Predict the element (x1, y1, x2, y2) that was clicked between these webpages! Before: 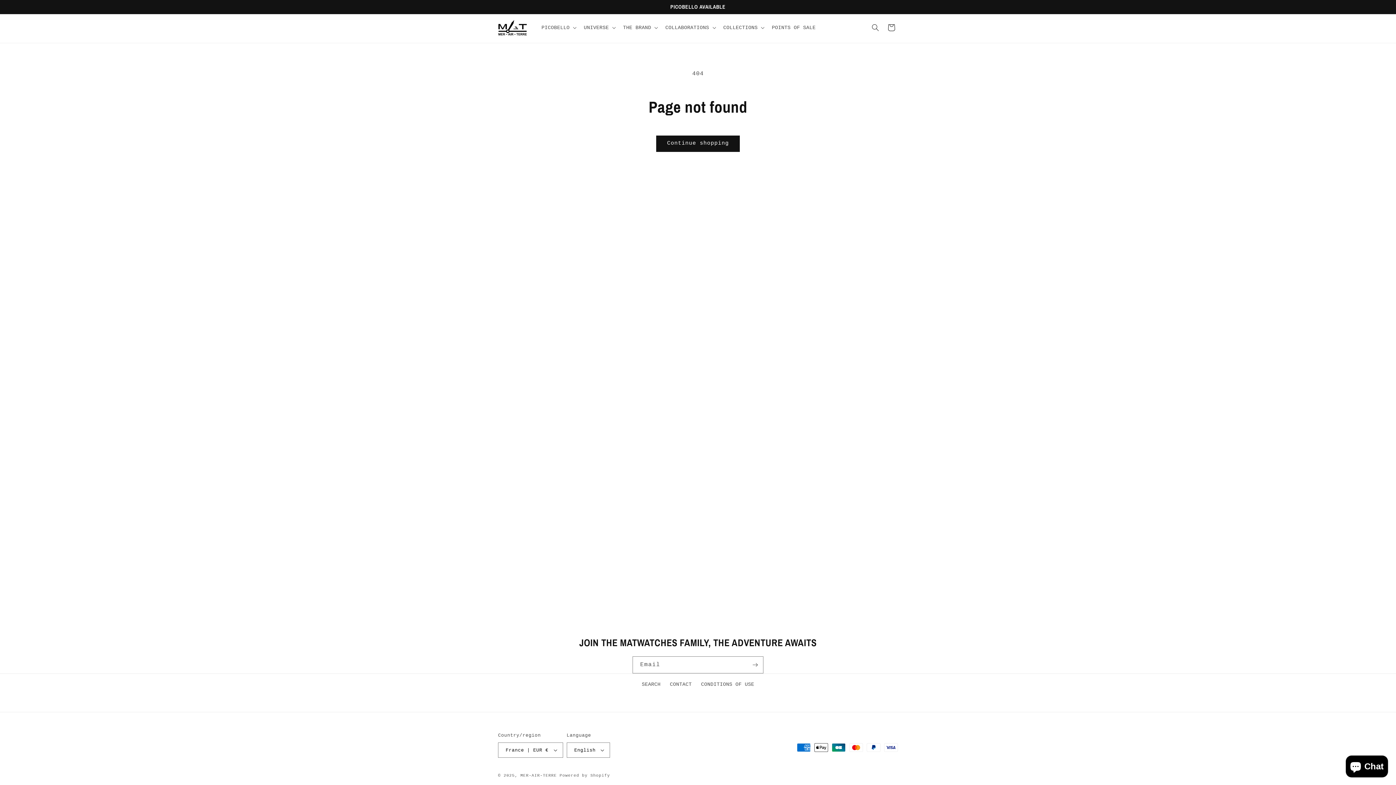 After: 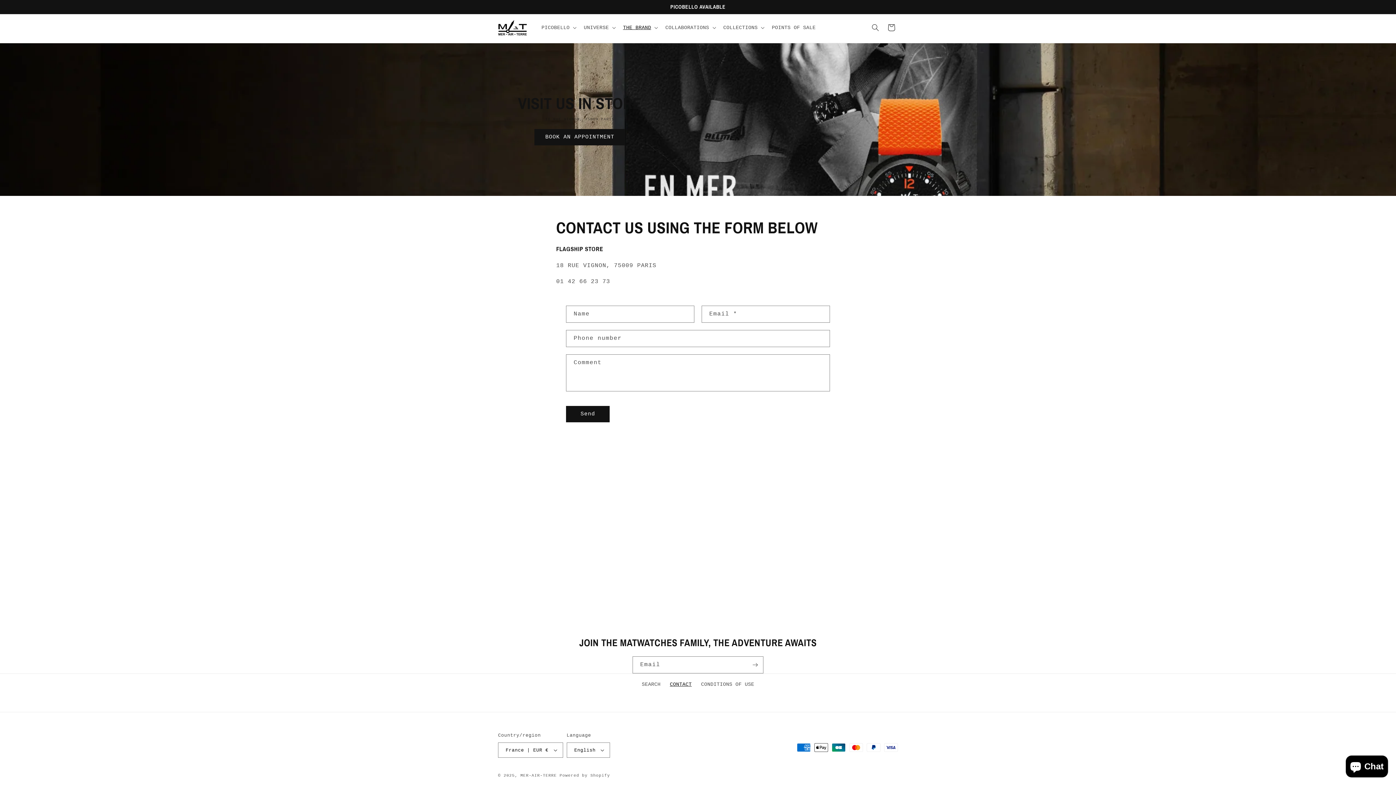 Action: bbox: (670, 678, 691, 691) label: CONTACT